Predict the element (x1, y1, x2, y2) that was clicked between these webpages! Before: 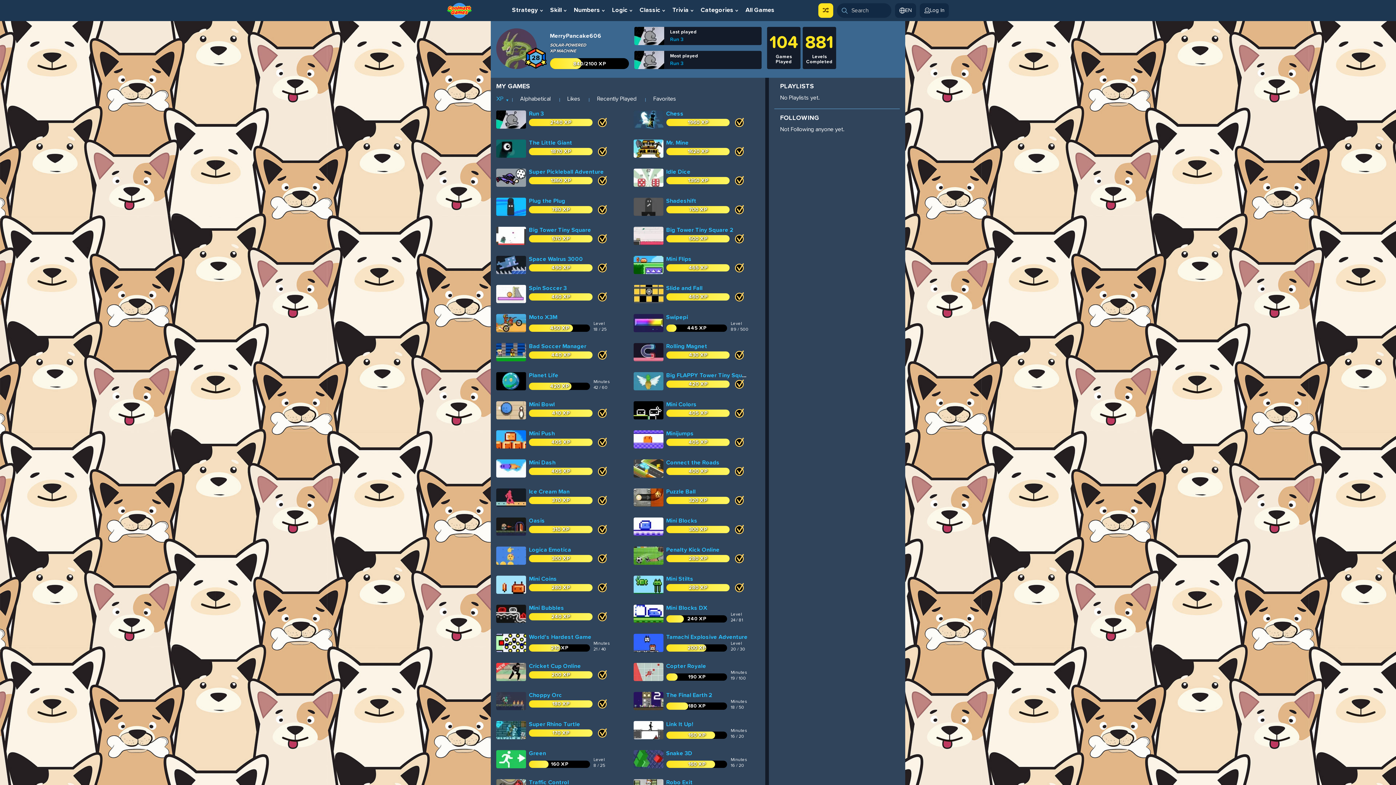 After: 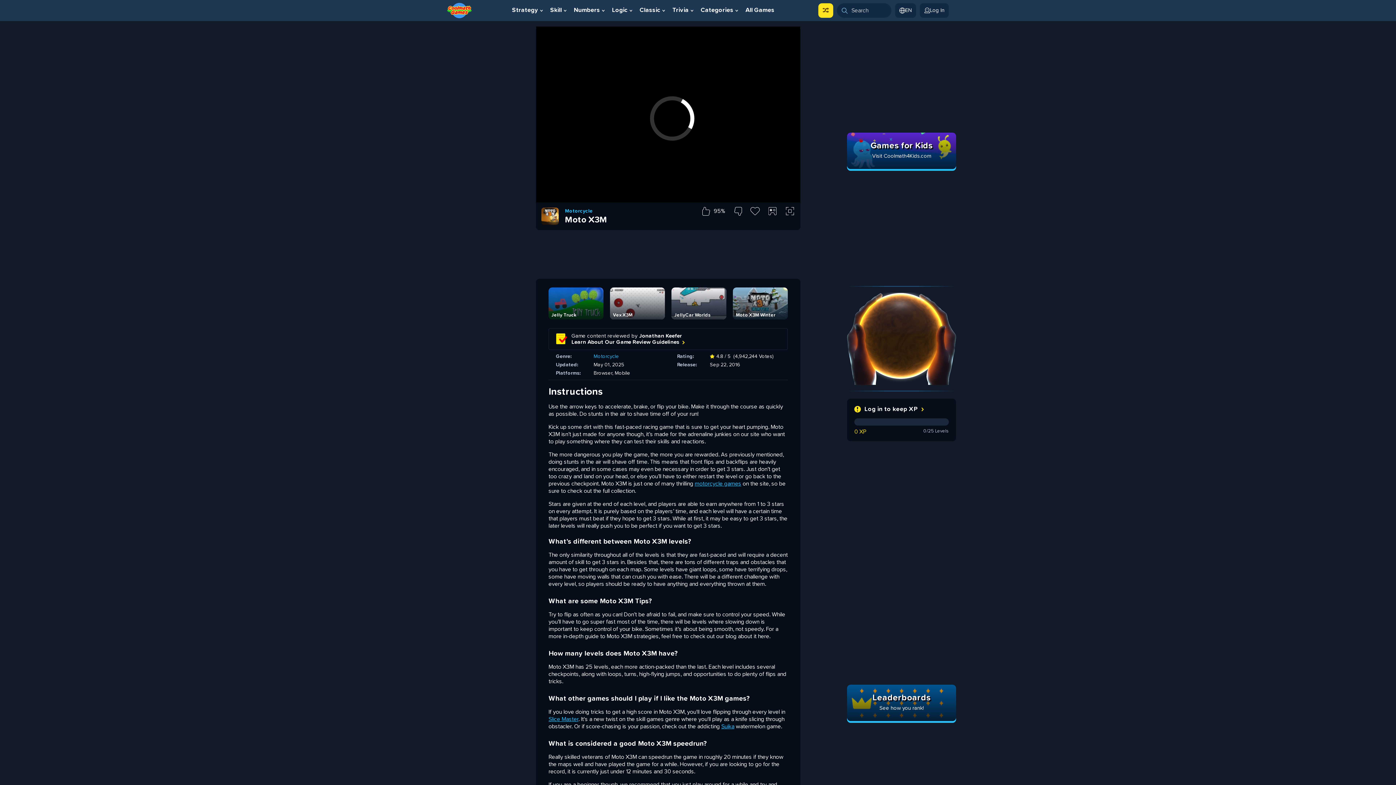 Action: label: Moto X3M bbox: (529, 314, 557, 320)